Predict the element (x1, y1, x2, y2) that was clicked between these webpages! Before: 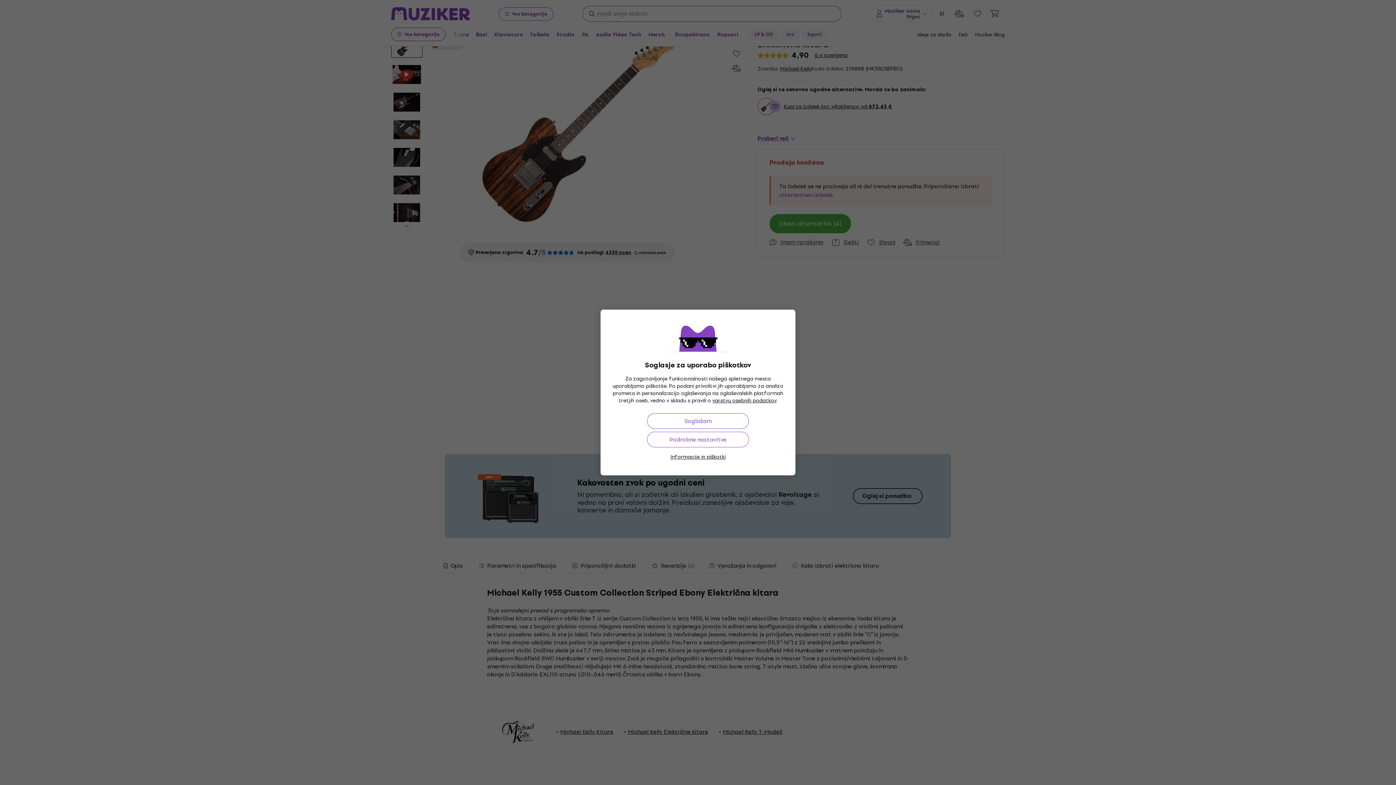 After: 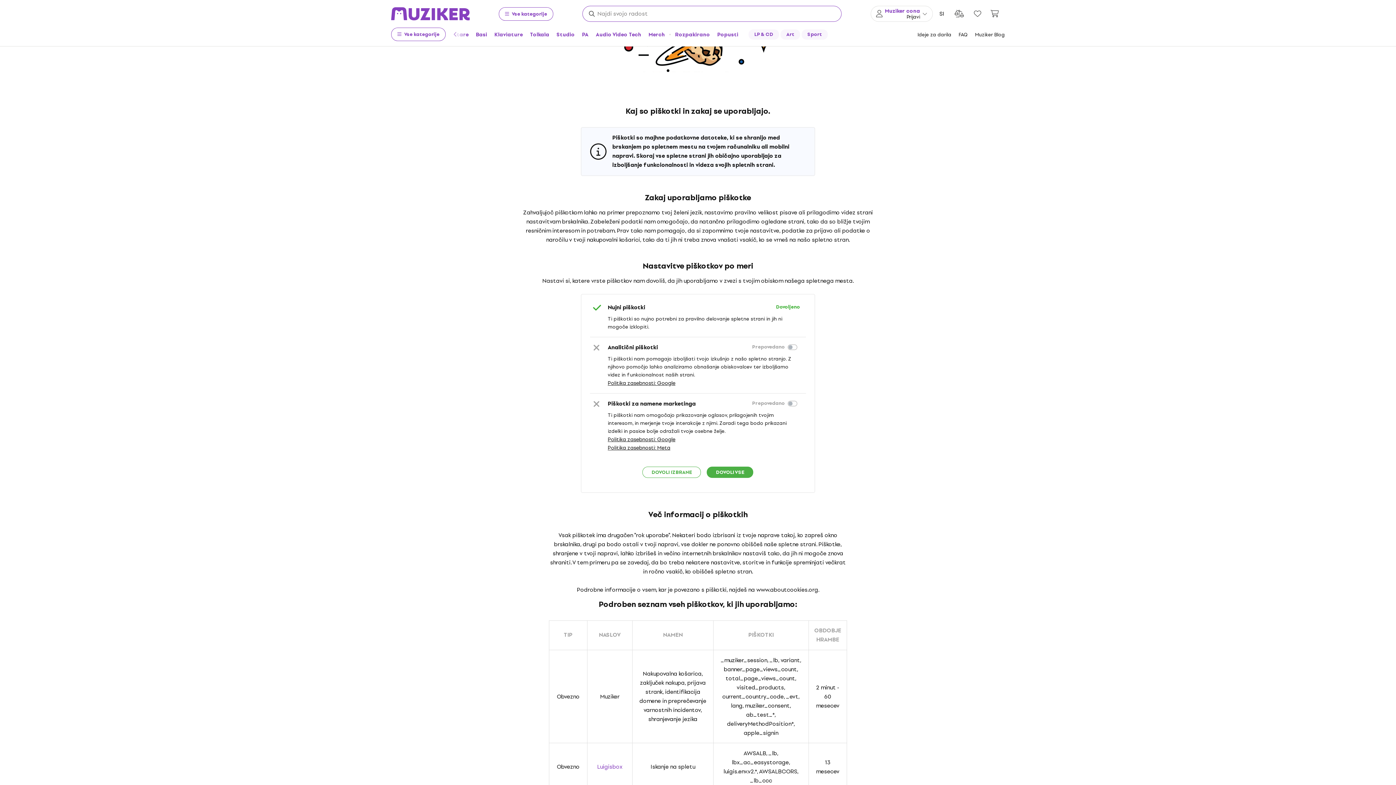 Action: bbox: (670, 453, 725, 461) label: Informacije in piškotki